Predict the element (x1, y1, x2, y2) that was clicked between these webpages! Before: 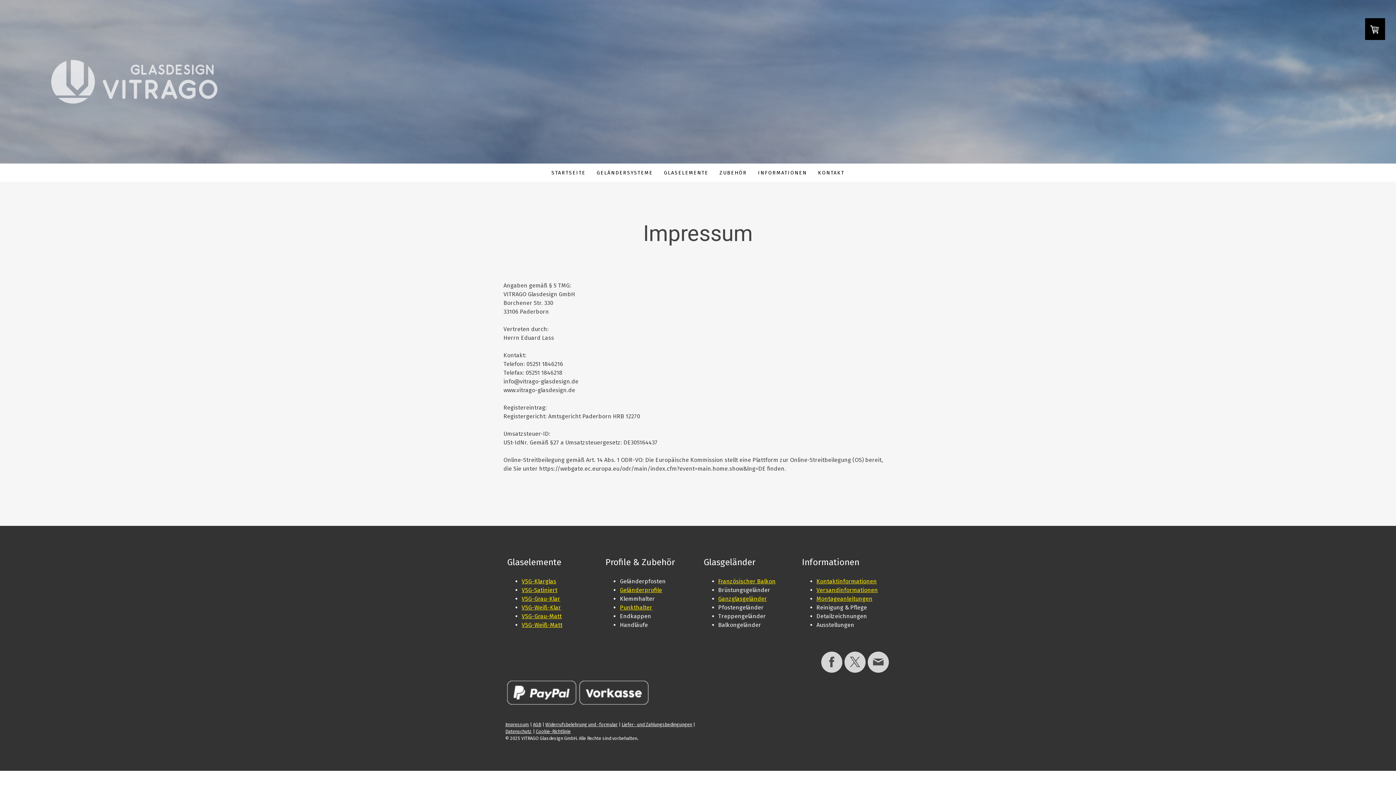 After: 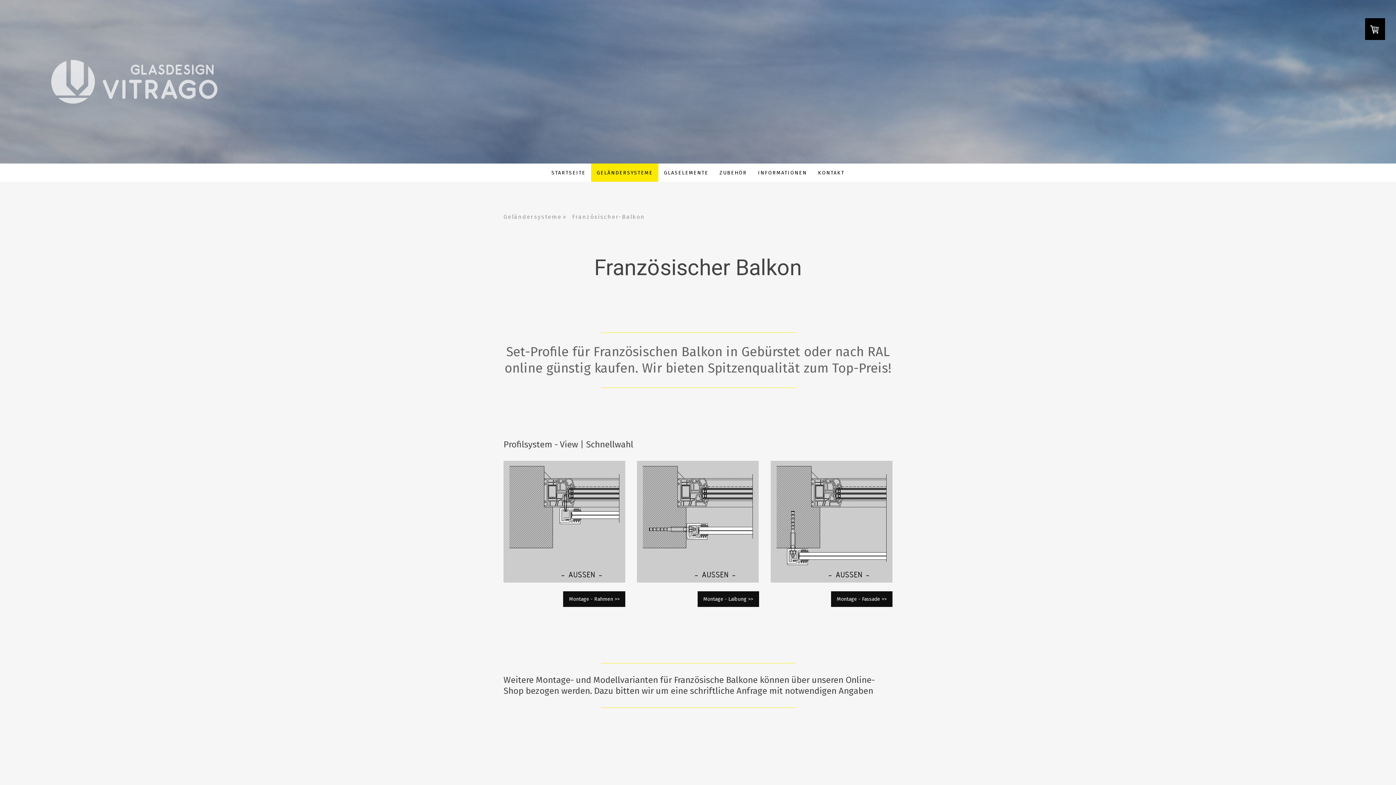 Action: bbox: (718, 578, 775, 585) label: Französischer Balkon